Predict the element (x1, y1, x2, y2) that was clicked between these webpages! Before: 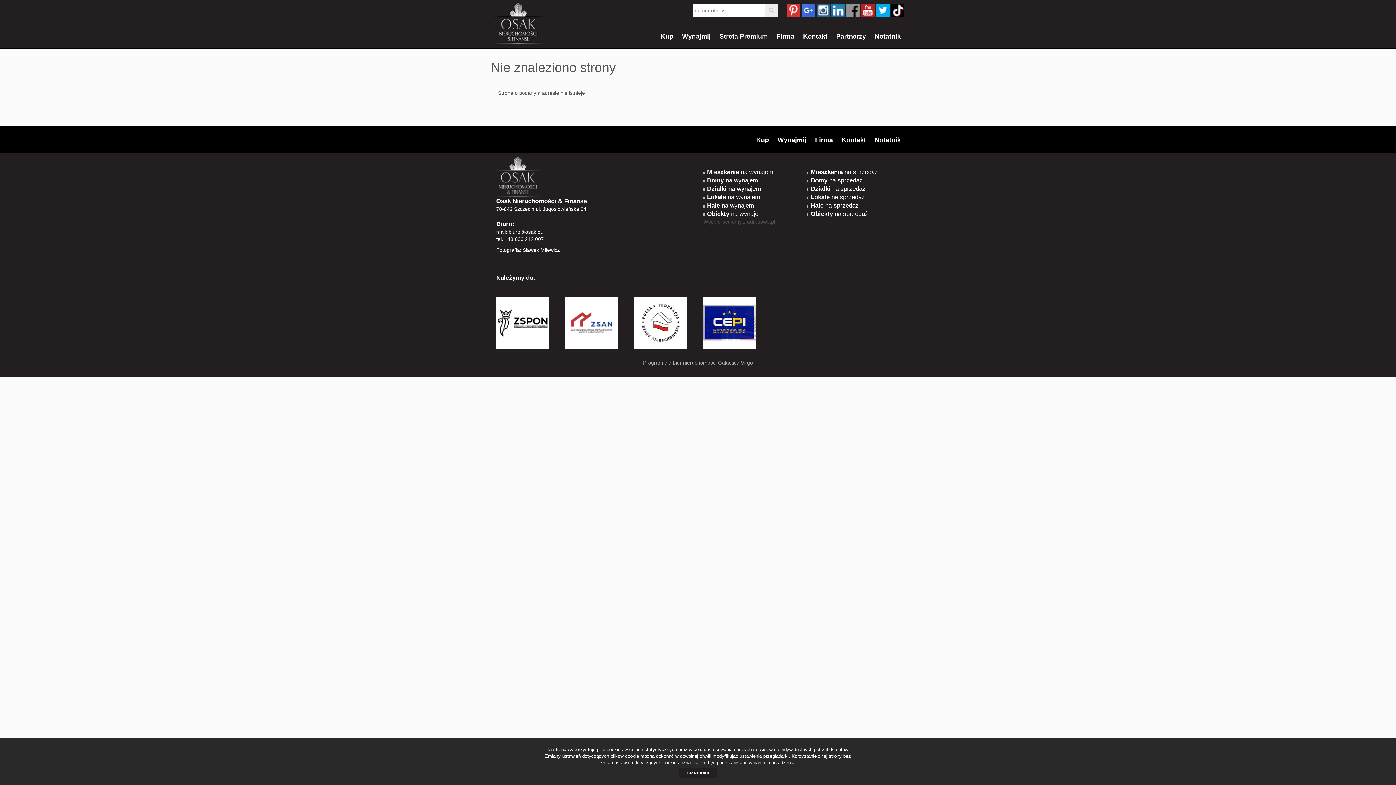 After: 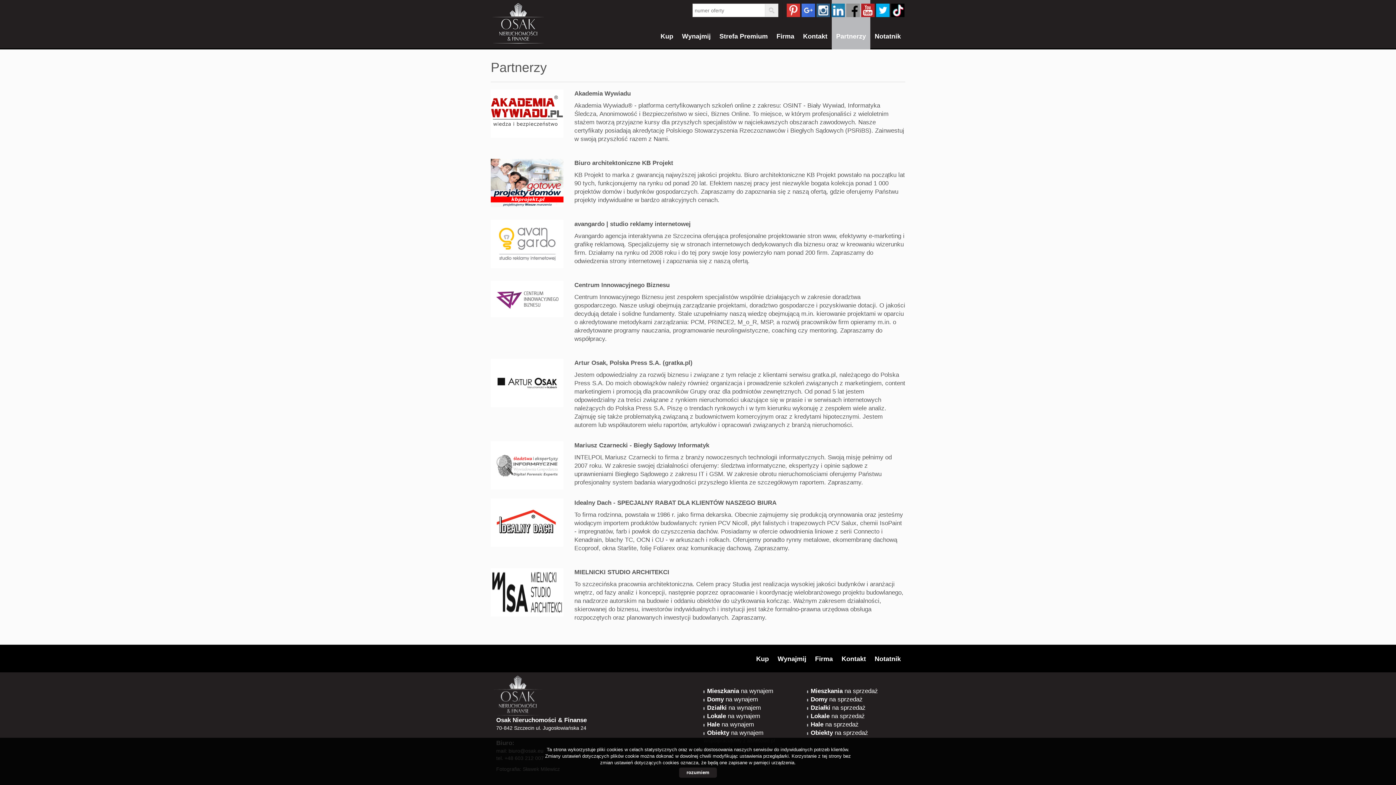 Action: bbox: (832, 0, 869, 49) label: Partnerzy